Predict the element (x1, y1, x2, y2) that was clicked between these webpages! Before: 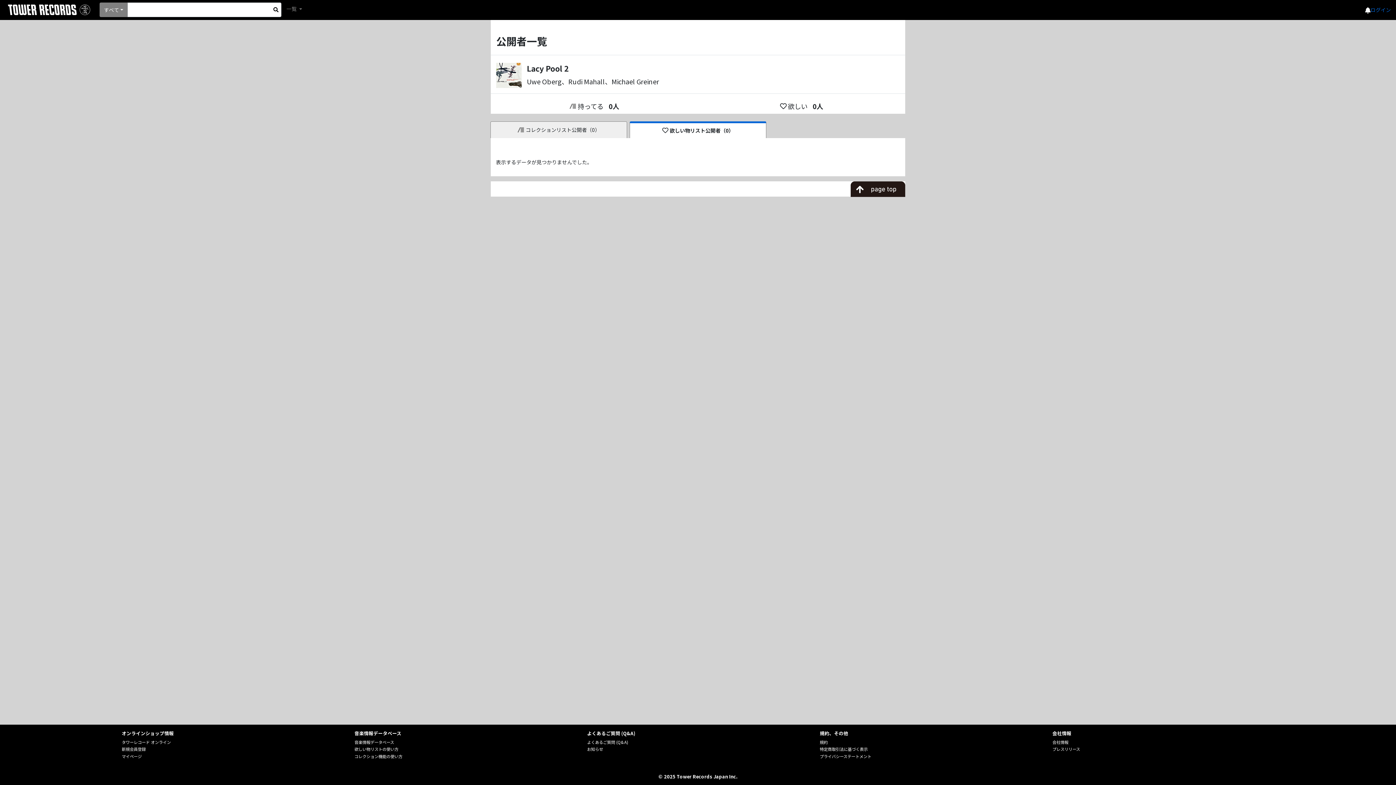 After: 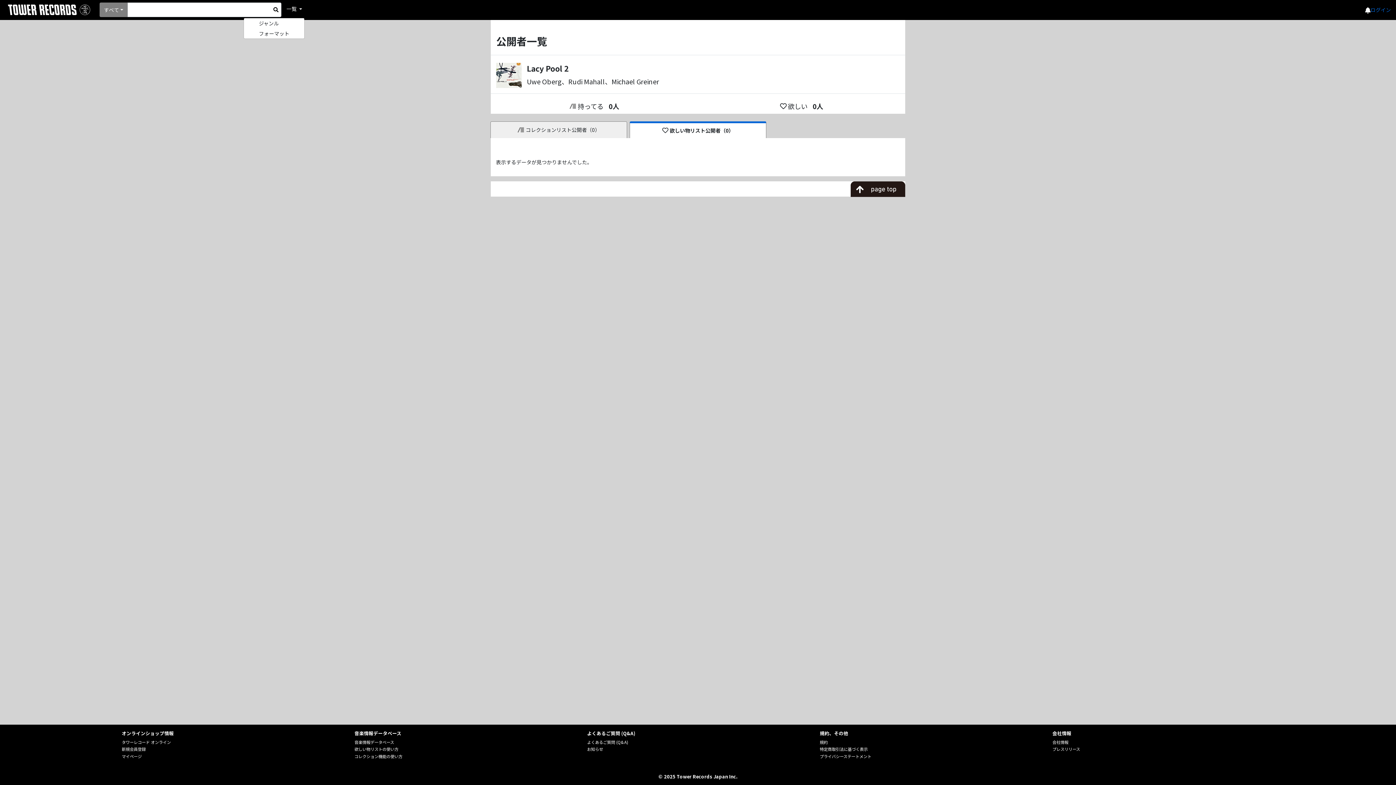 Action: label: 一覧  bbox: (284, 2, 304, 15)